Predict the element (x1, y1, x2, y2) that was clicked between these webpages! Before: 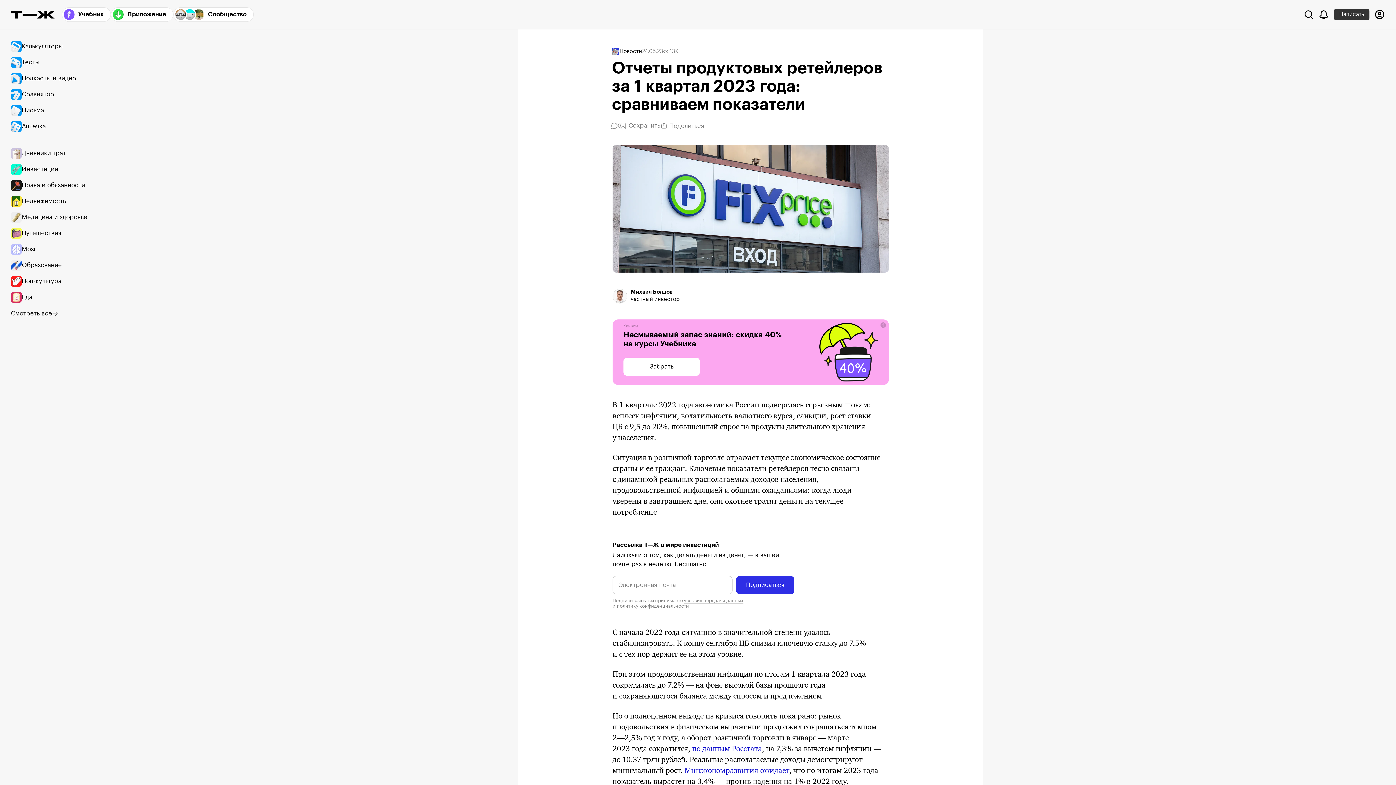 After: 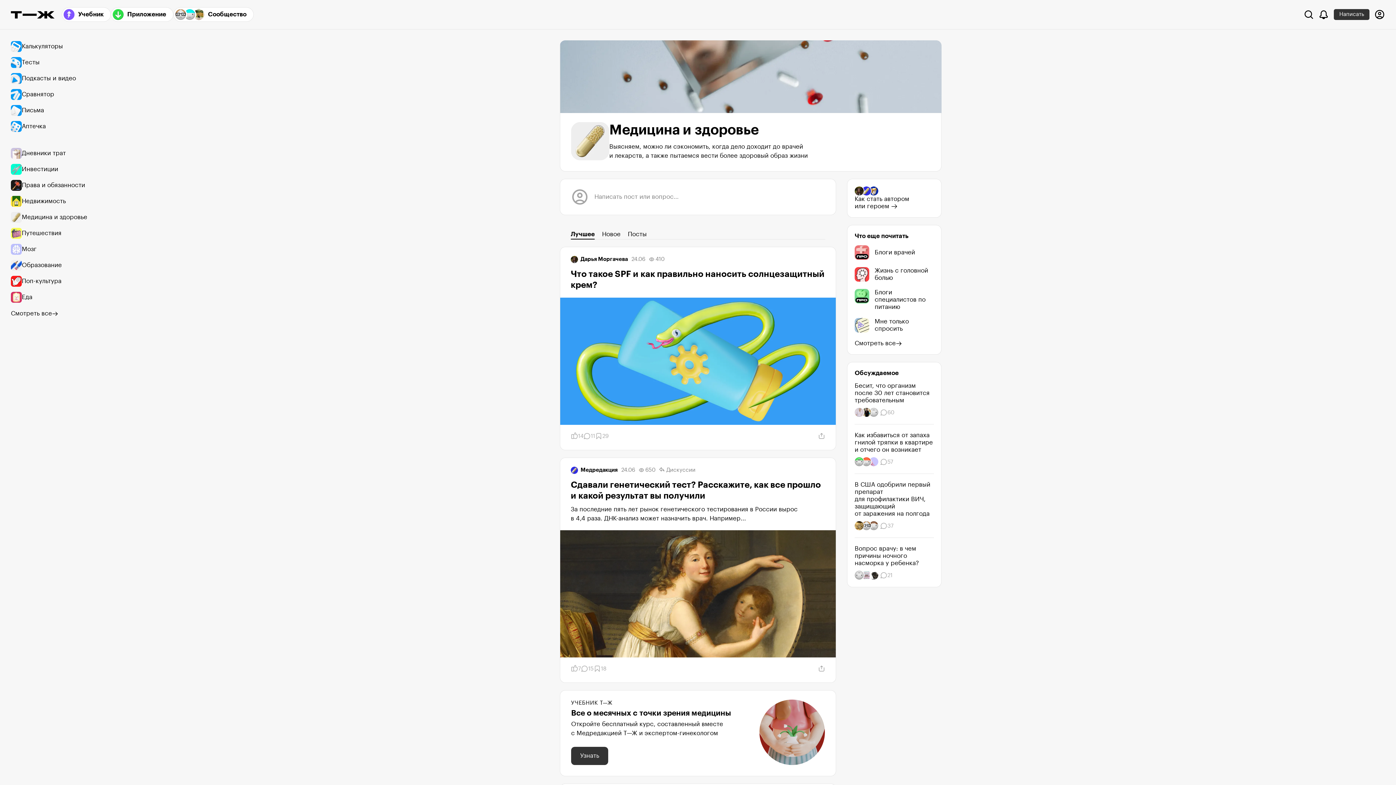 Action: bbox: (10, 209, 94, 225) label: Медицина и здоровье